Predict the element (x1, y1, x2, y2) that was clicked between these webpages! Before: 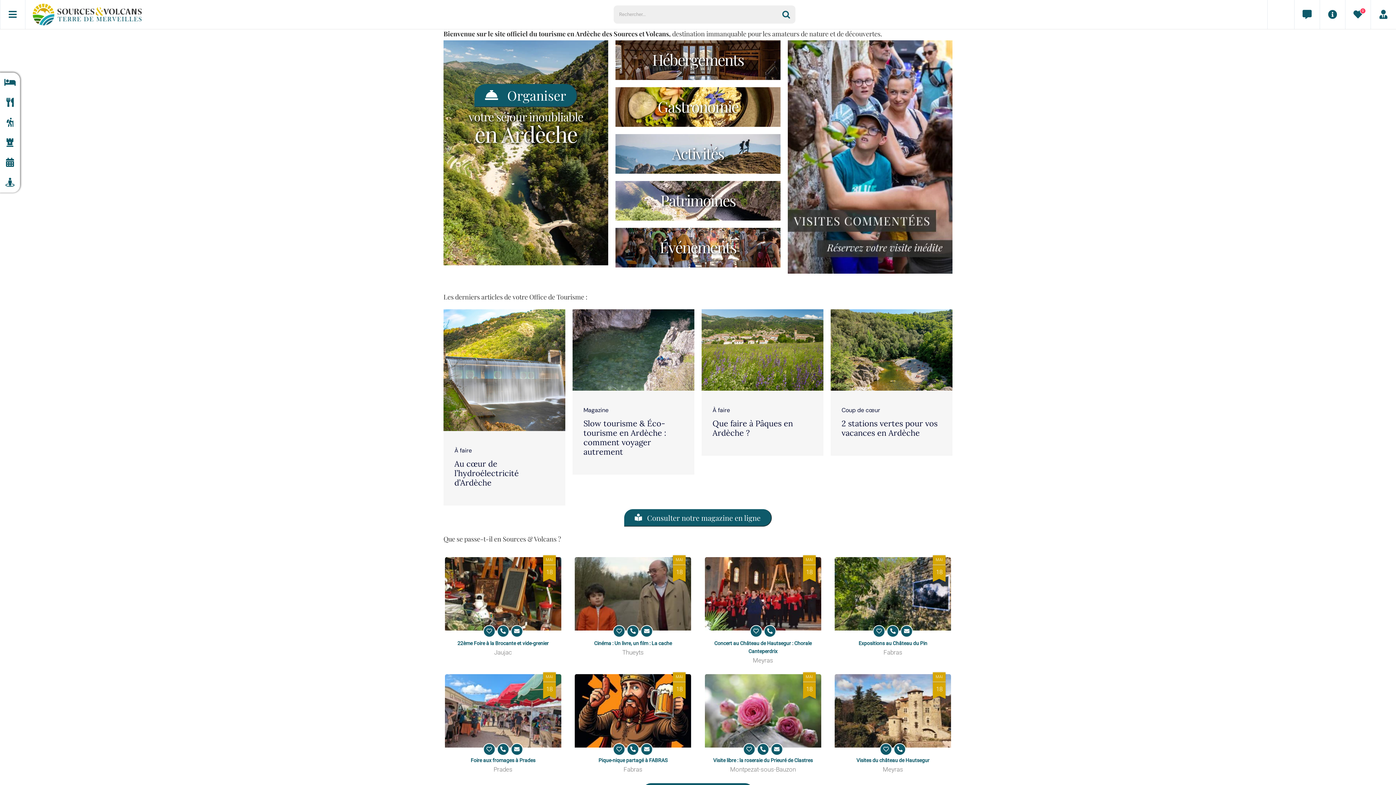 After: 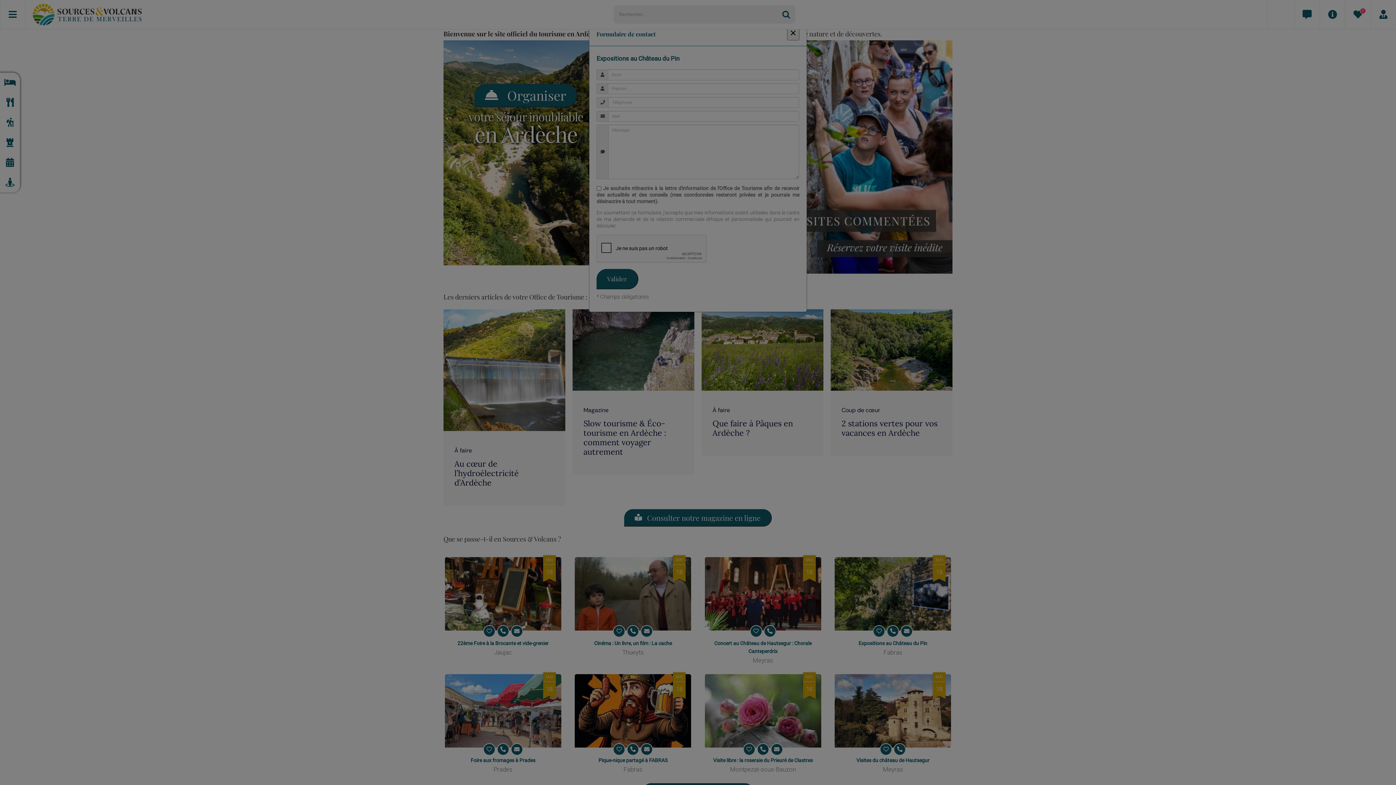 Action: bbox: (900, 625, 913, 637)